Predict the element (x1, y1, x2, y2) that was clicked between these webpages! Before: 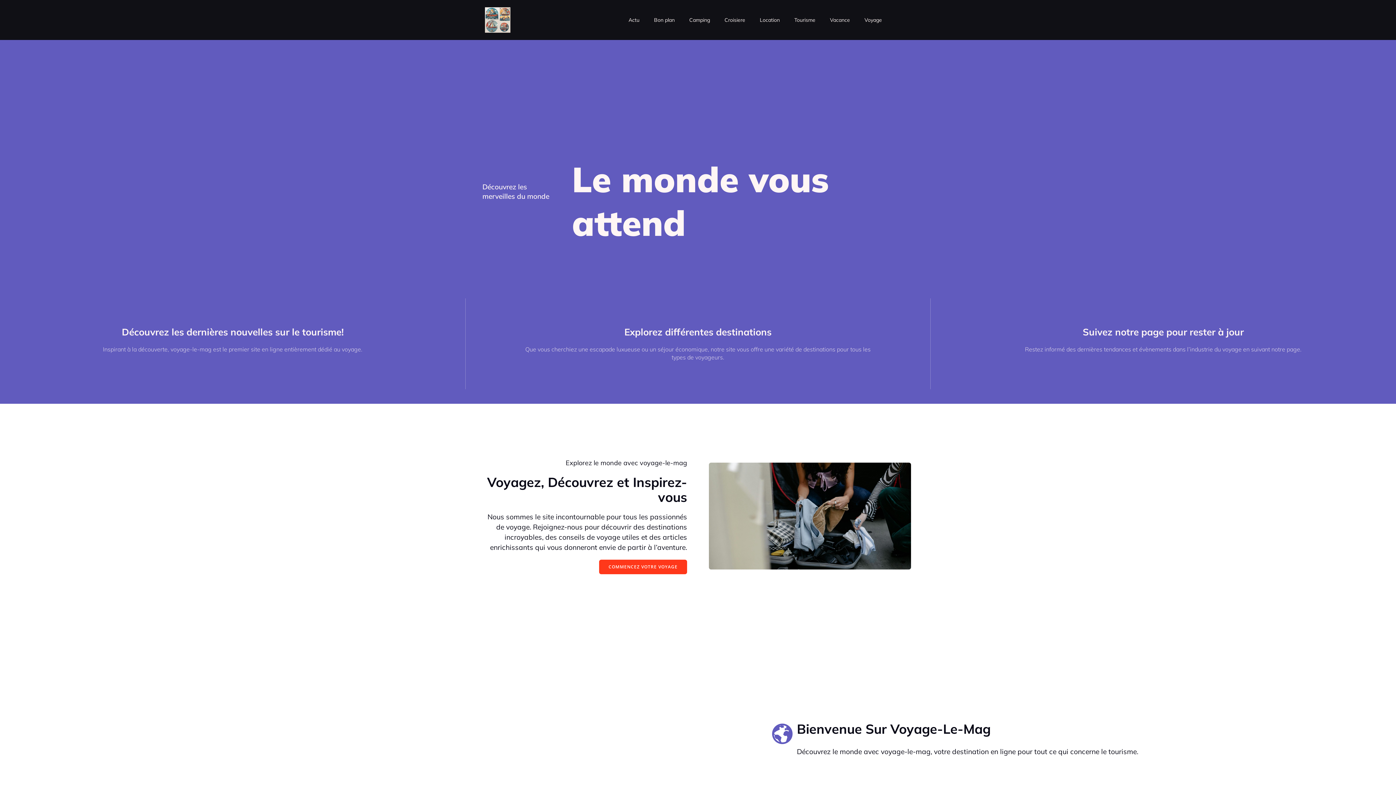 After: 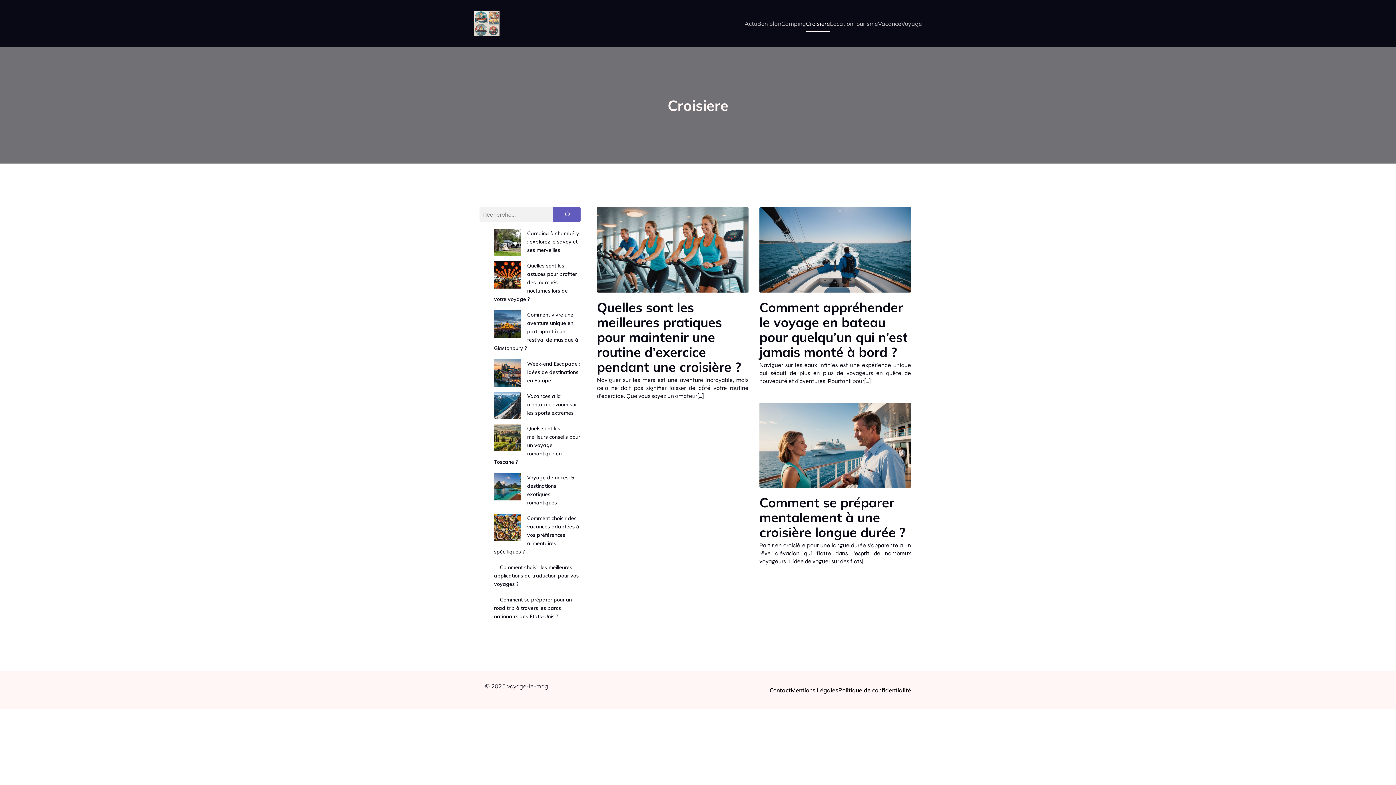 Action: label: Croisiere bbox: (717, 12, 752, 27)